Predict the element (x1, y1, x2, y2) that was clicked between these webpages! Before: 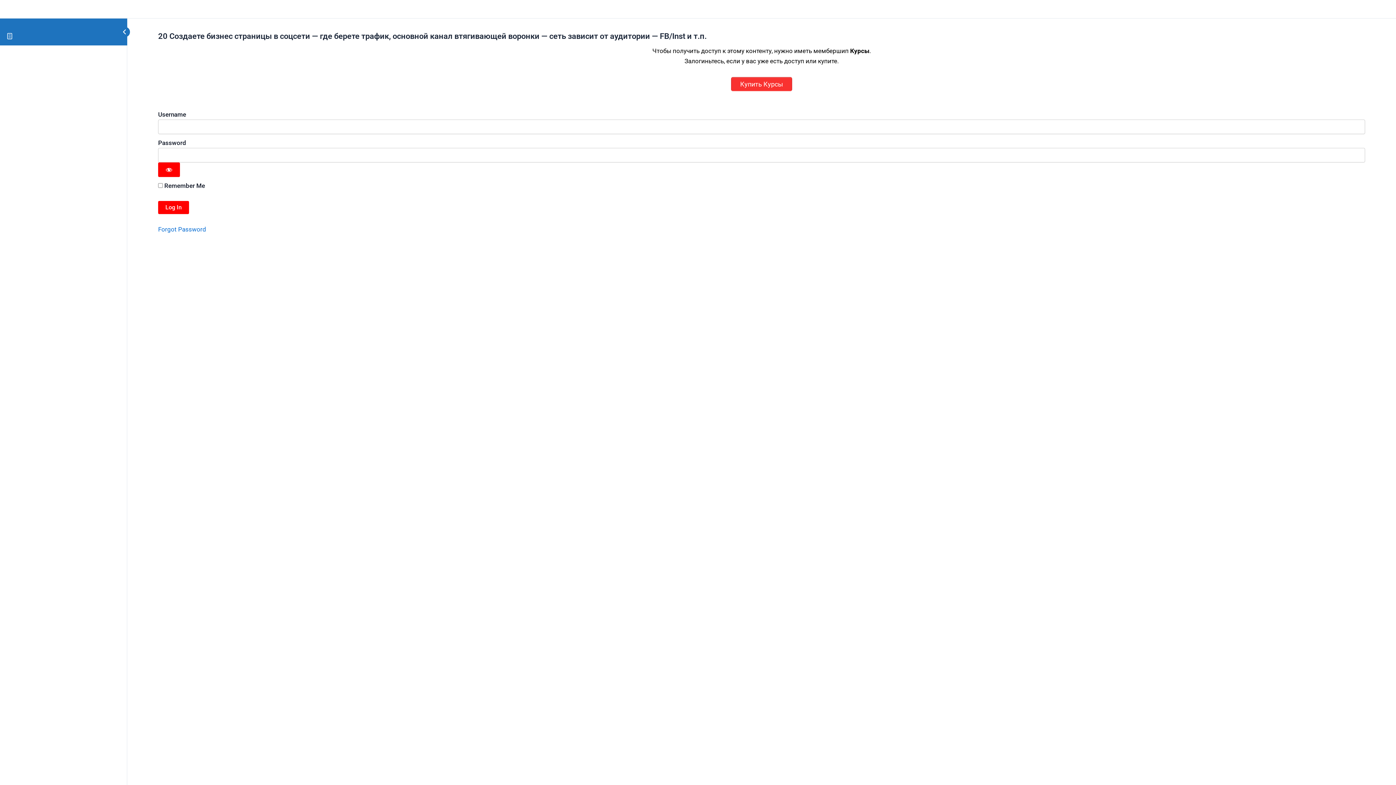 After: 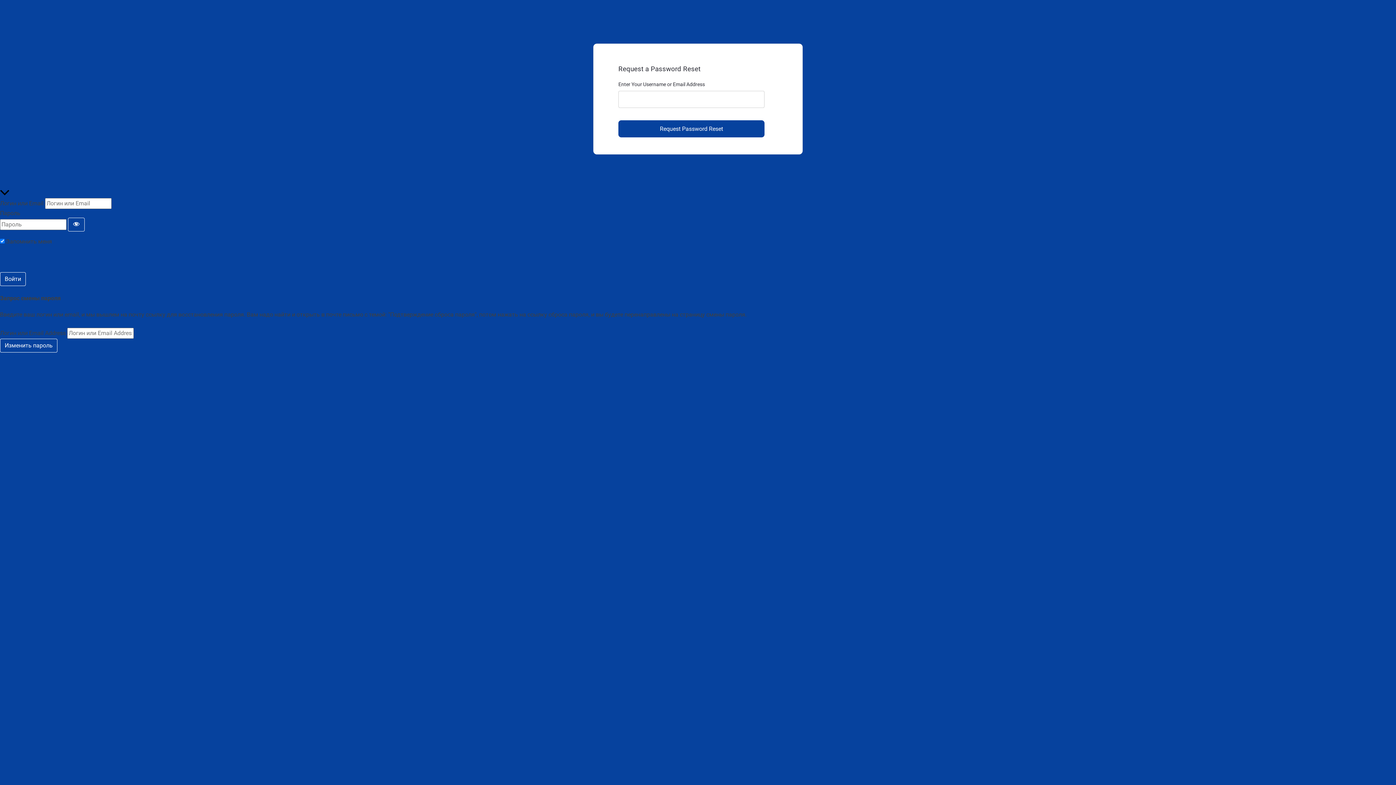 Action: bbox: (158, 225, 206, 232) label: Forgot Password